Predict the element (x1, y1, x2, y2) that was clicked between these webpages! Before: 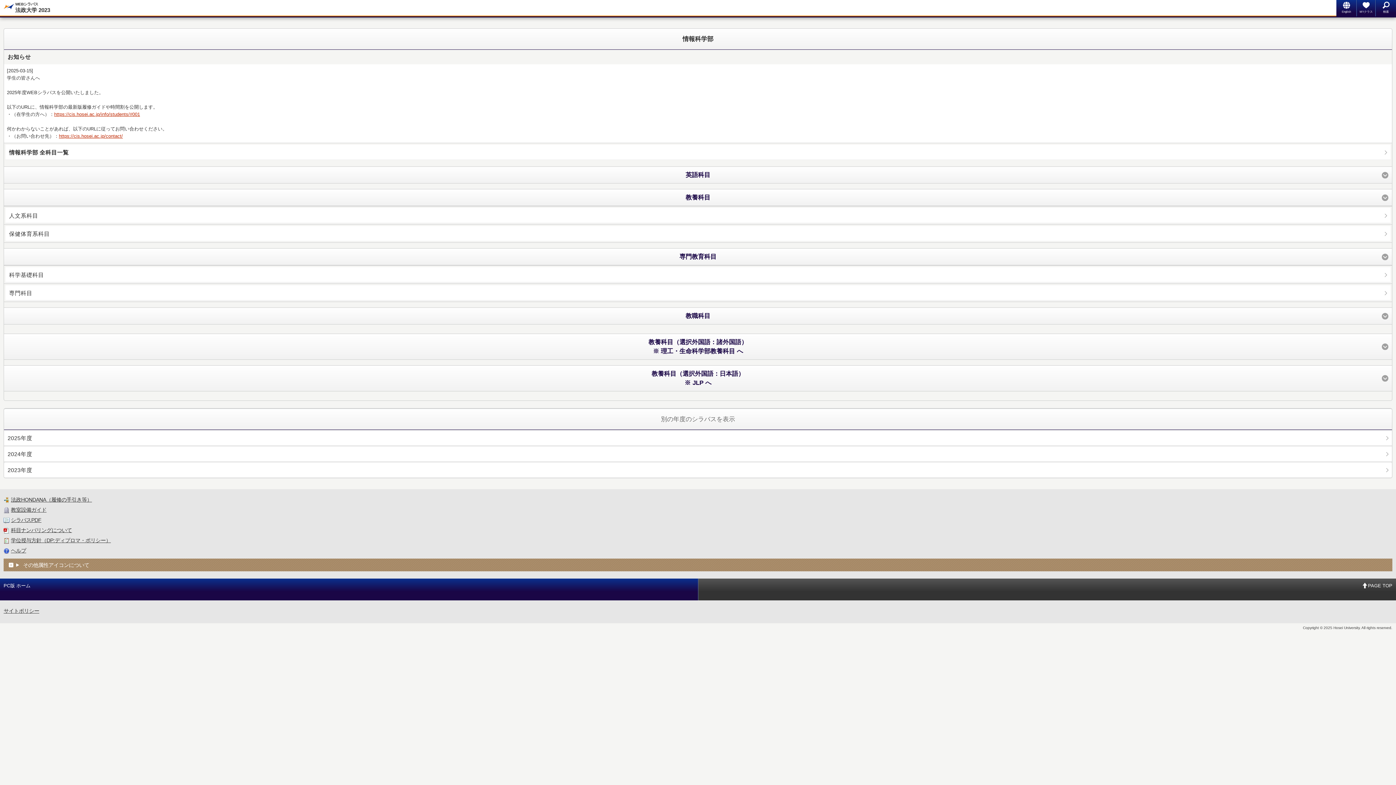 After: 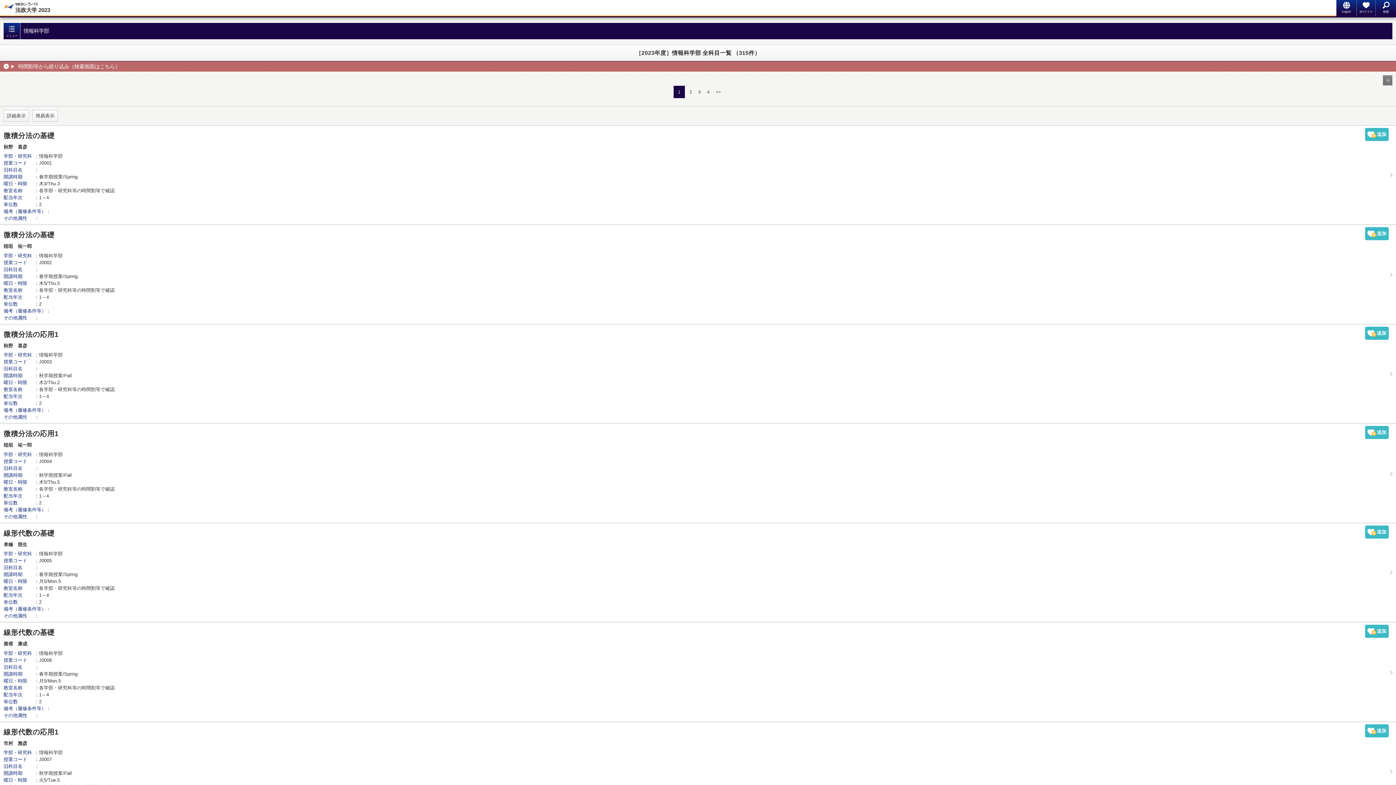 Action: label: 情報科学部 全科目一覧 bbox: (5, 144, 1390, 160)